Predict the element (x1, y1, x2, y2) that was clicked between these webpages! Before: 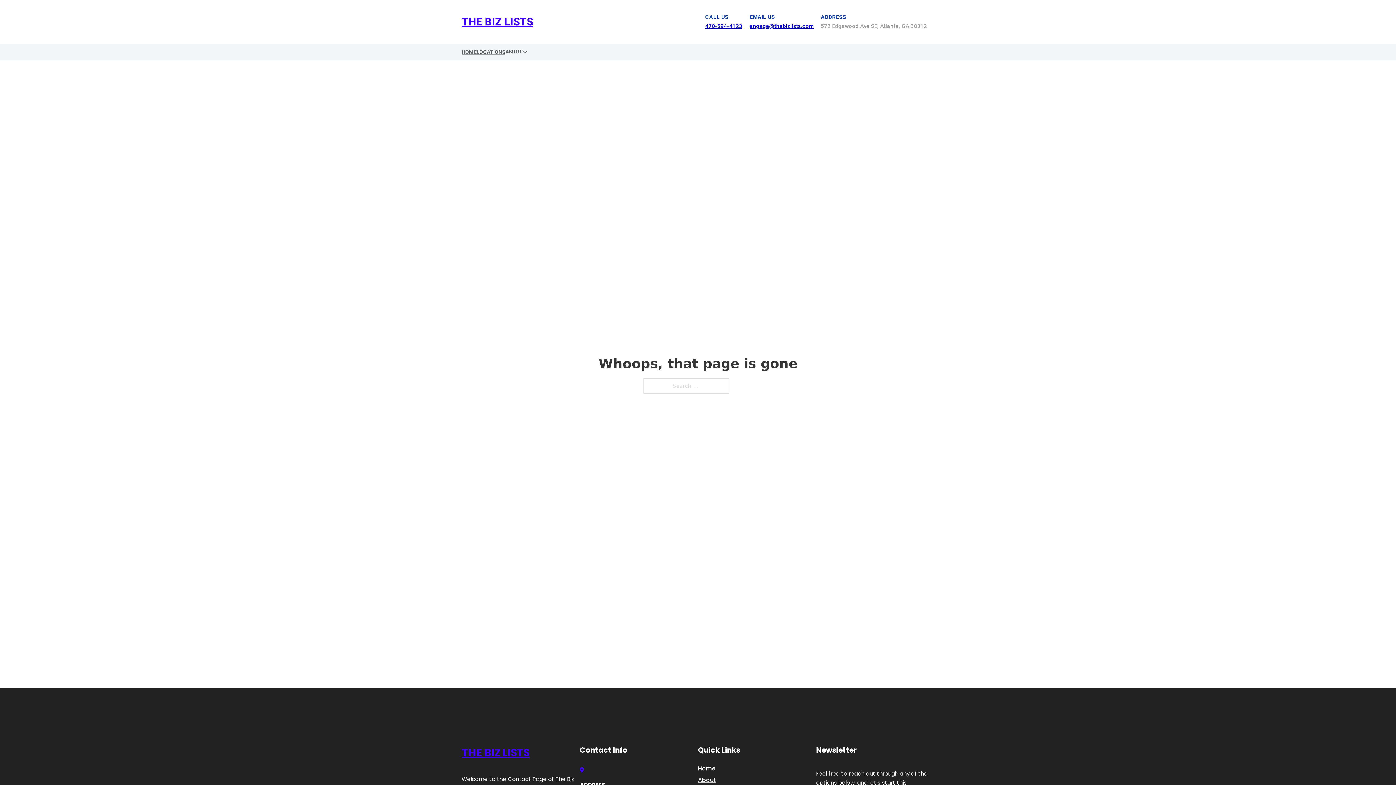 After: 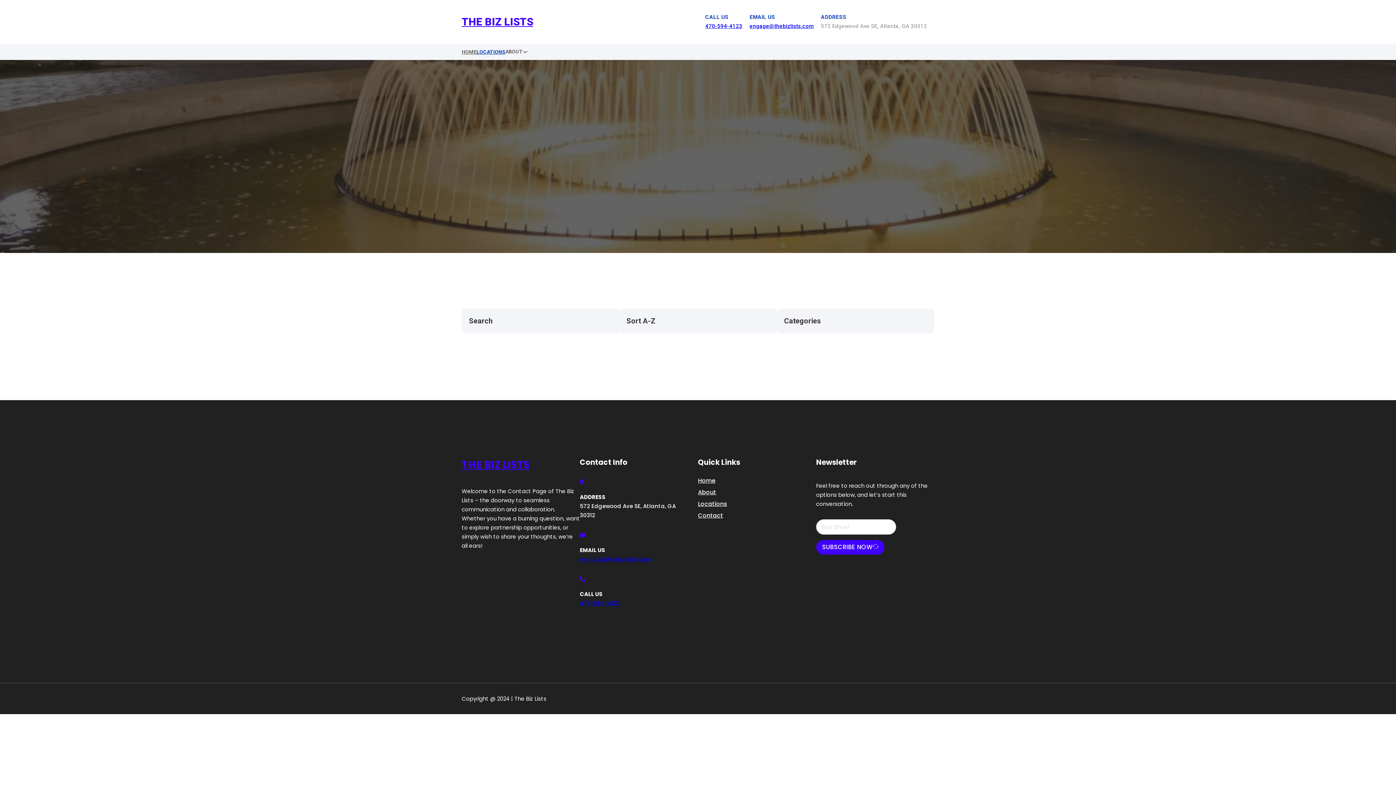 Action: bbox: (476, 47, 505, 56) label: LOCATIONS